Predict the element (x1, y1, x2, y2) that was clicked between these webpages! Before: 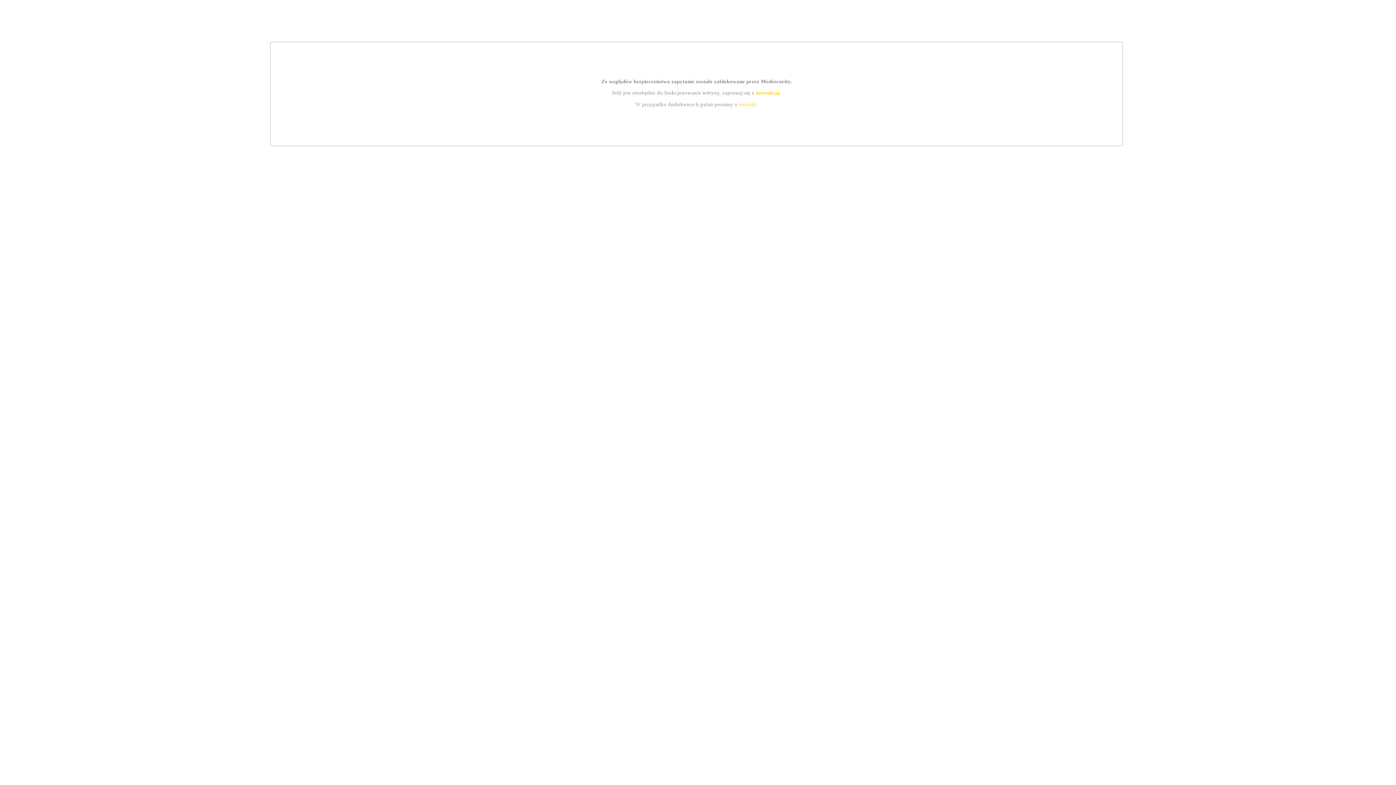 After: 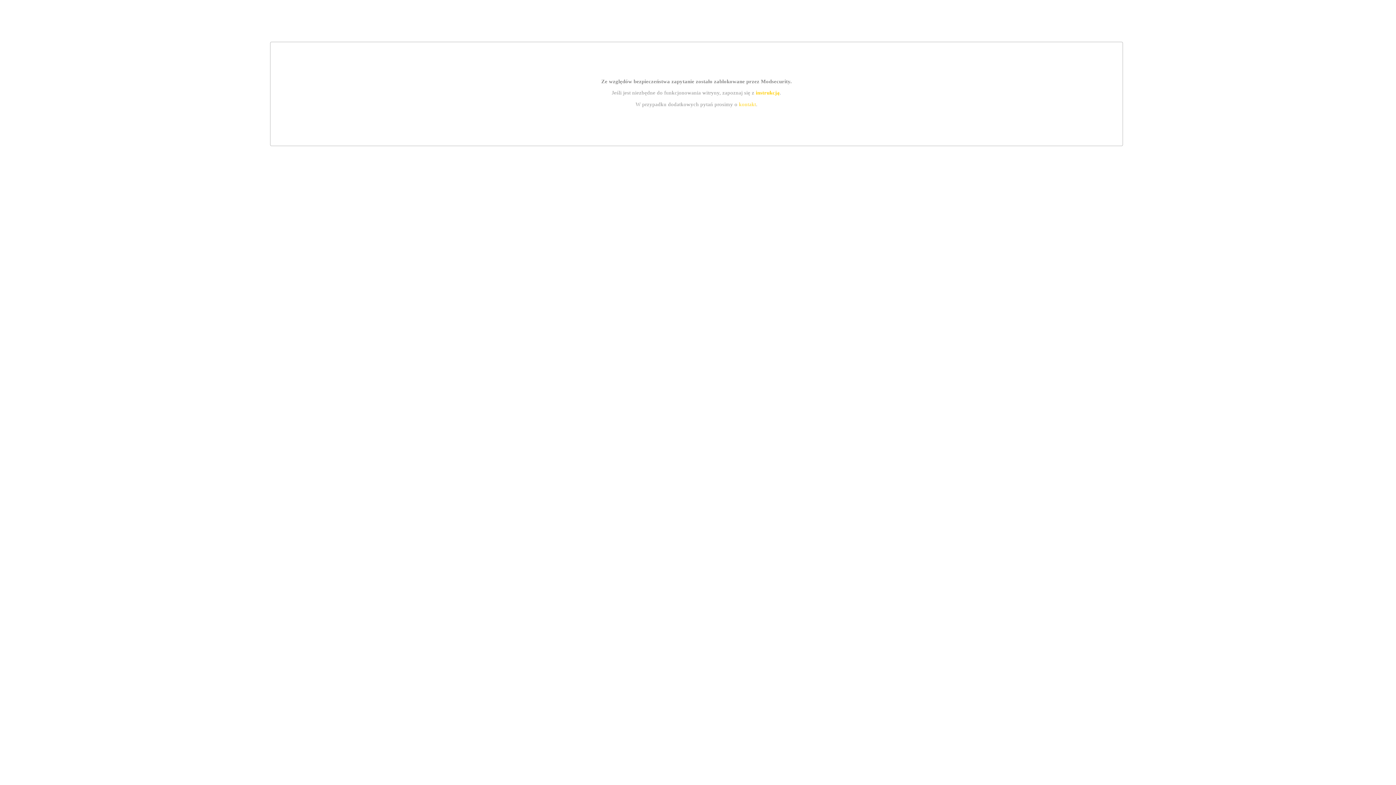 Action: label: kontakt bbox: (739, 101, 756, 107)